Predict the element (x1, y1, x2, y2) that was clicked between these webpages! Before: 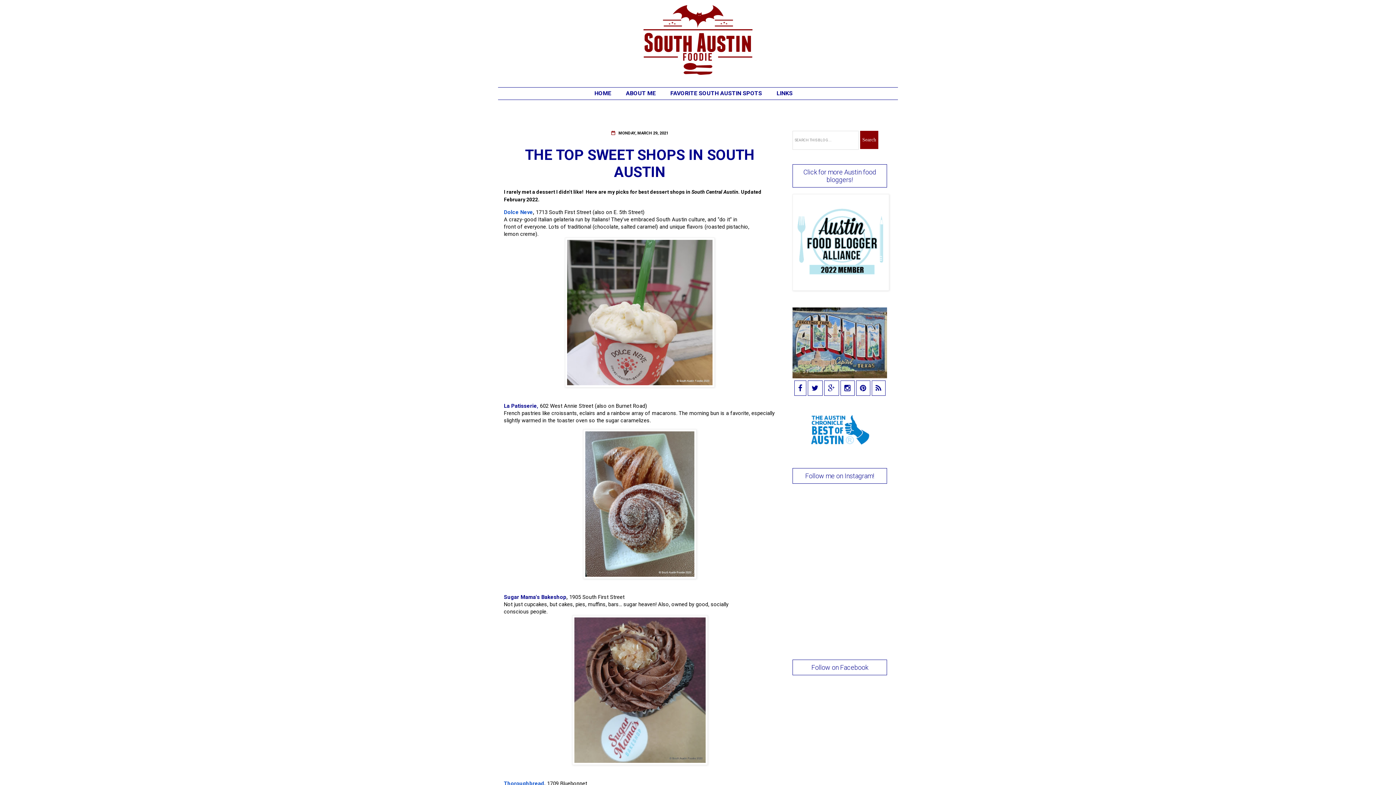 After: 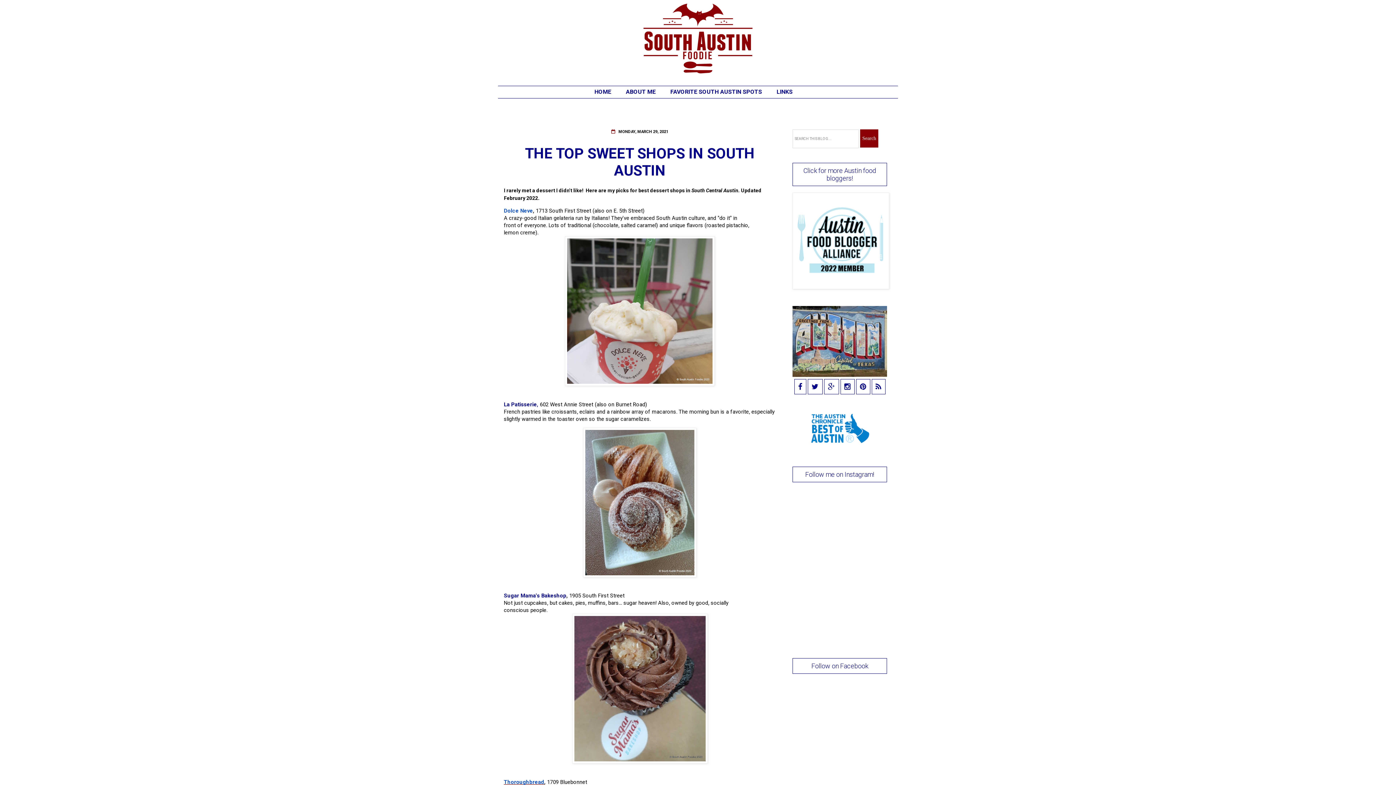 Action: label: Thoroughbread, bbox: (504, 781, 545, 787)